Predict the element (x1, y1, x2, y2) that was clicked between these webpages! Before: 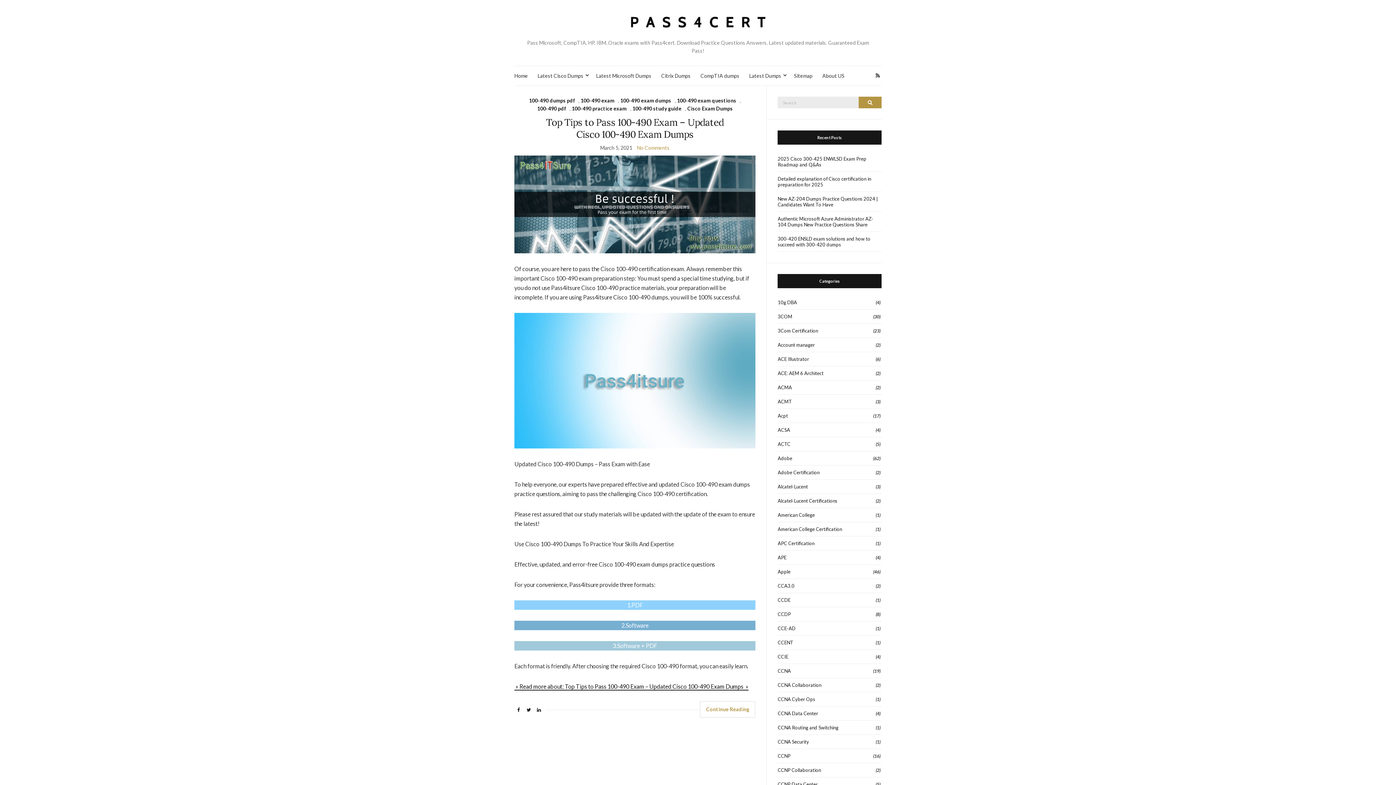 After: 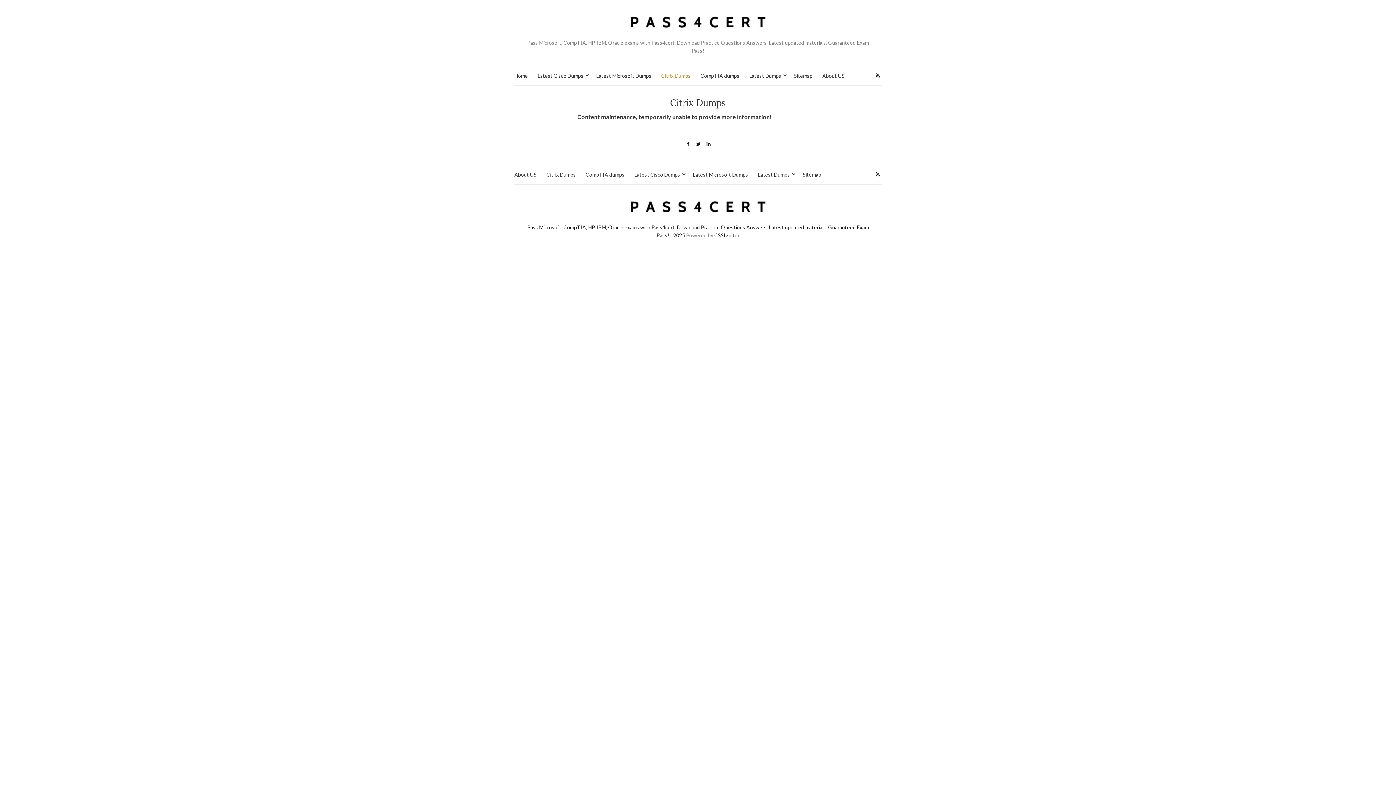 Action: label: Citrix Dumps bbox: (661, 71, 690, 79)